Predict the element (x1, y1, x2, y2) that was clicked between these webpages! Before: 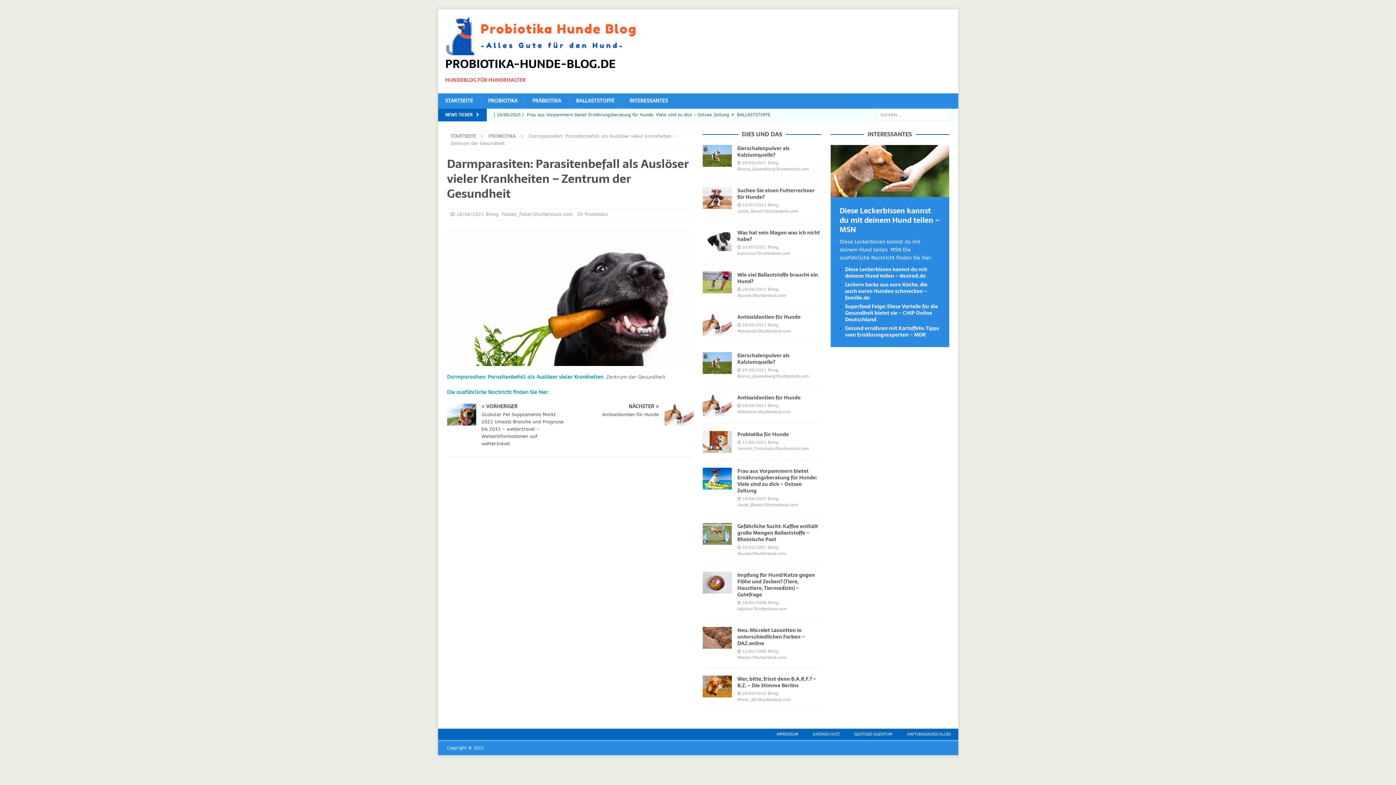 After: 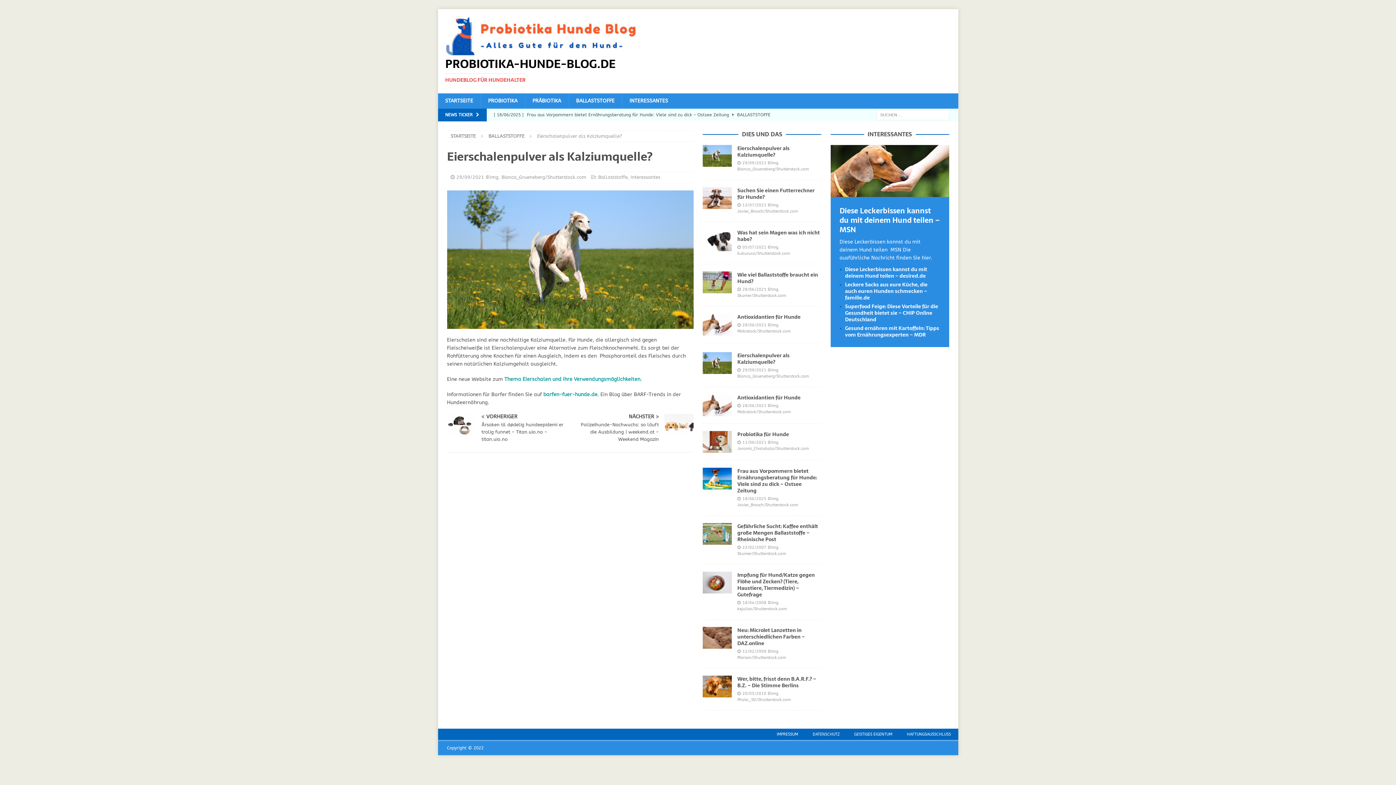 Action: bbox: (737, 351, 789, 366) label: Eierschalenpulver als Kalziumquelle?